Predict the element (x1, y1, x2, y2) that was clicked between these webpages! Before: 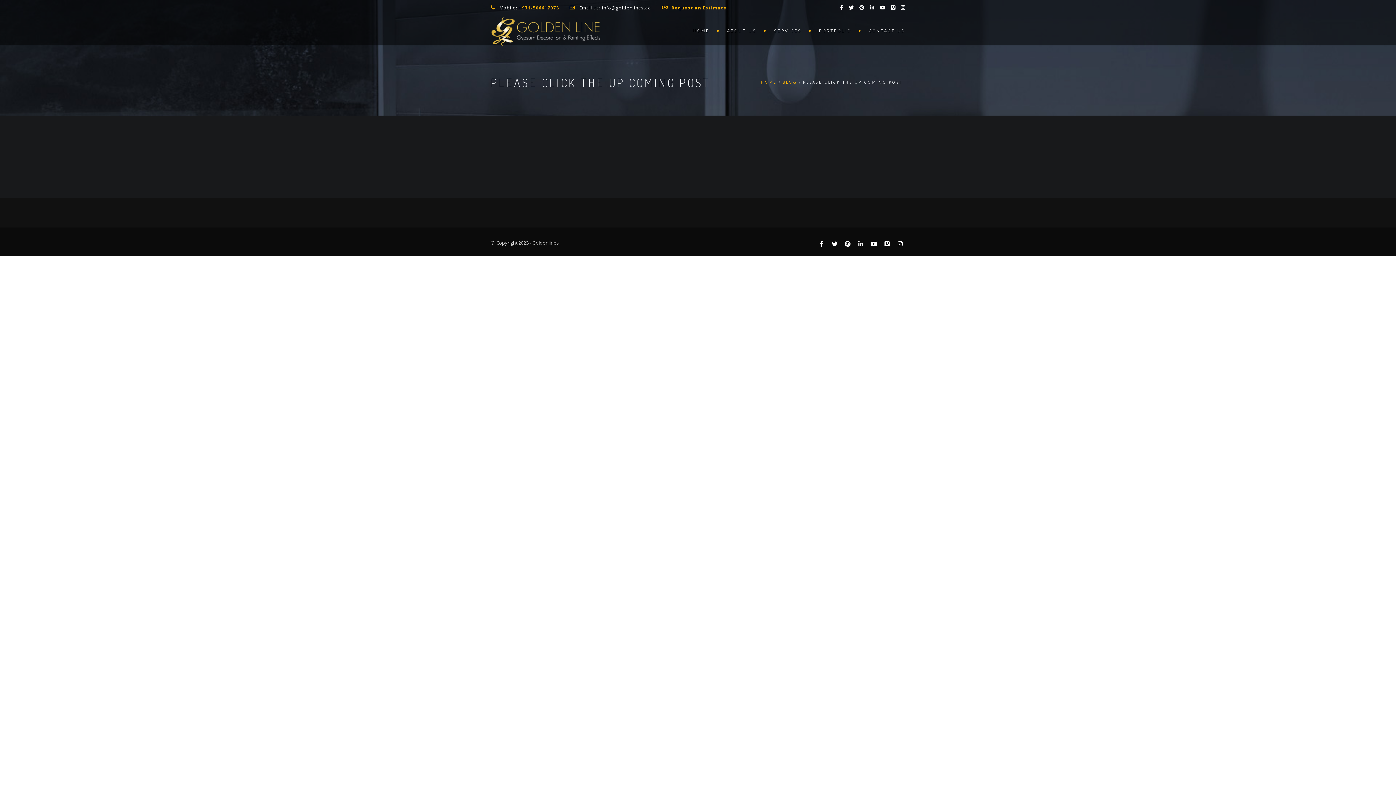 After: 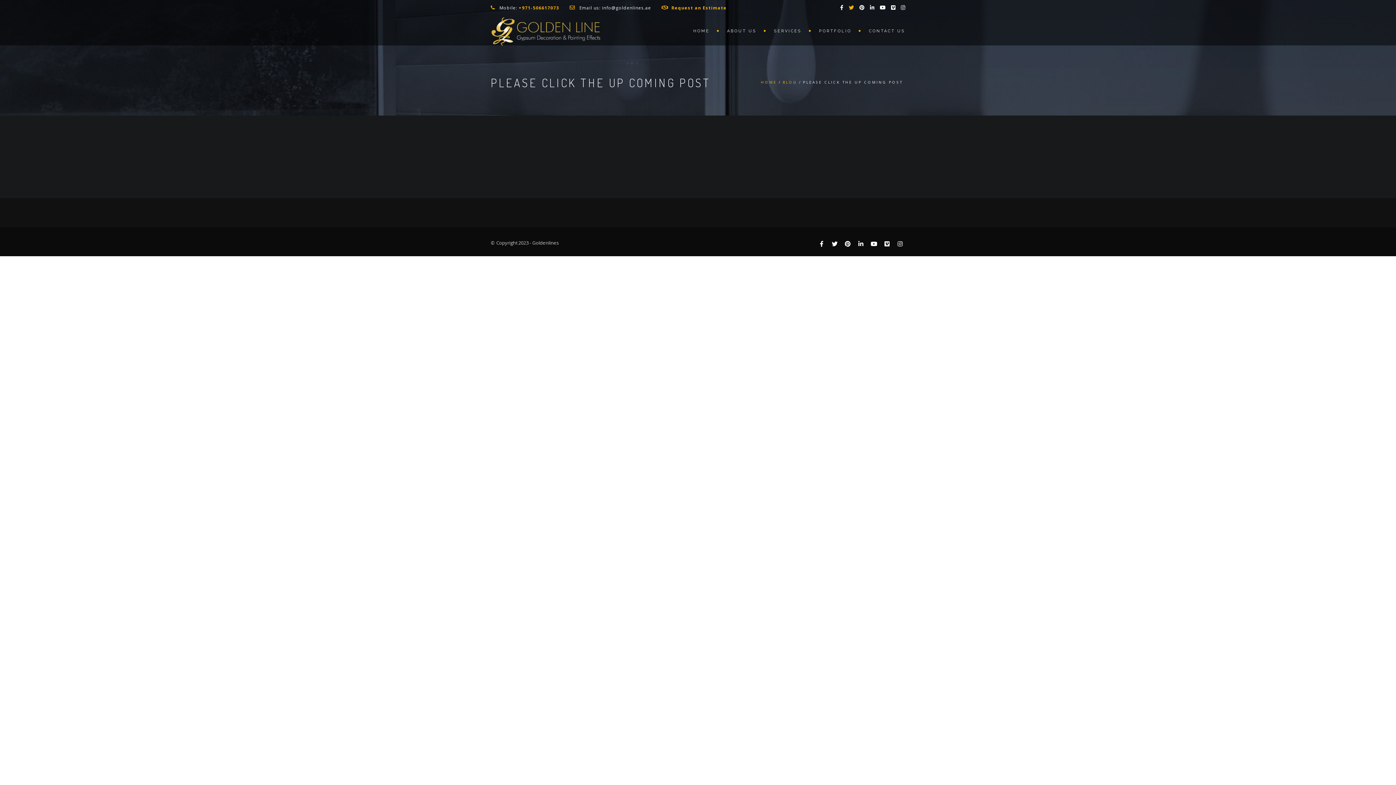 Action: bbox: (849, 4, 854, 10)